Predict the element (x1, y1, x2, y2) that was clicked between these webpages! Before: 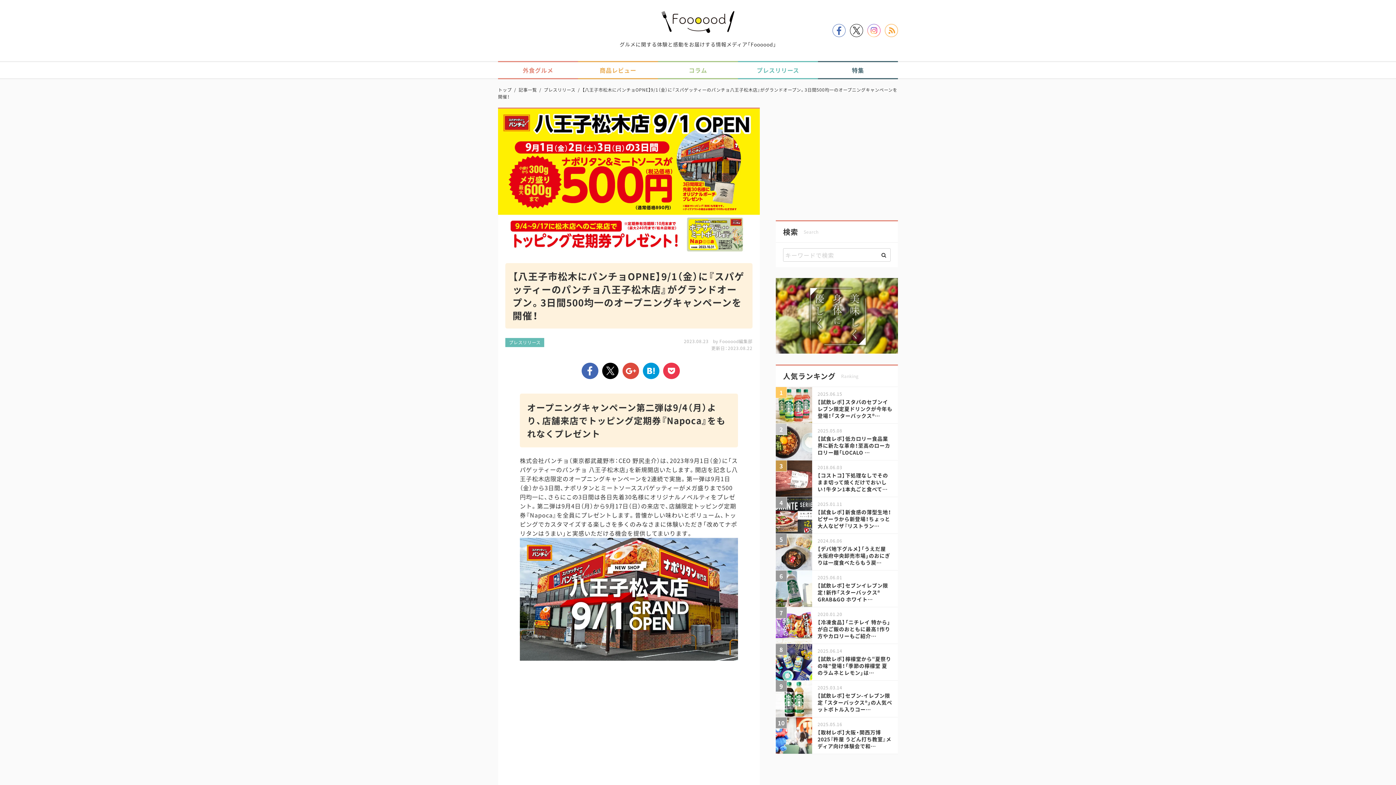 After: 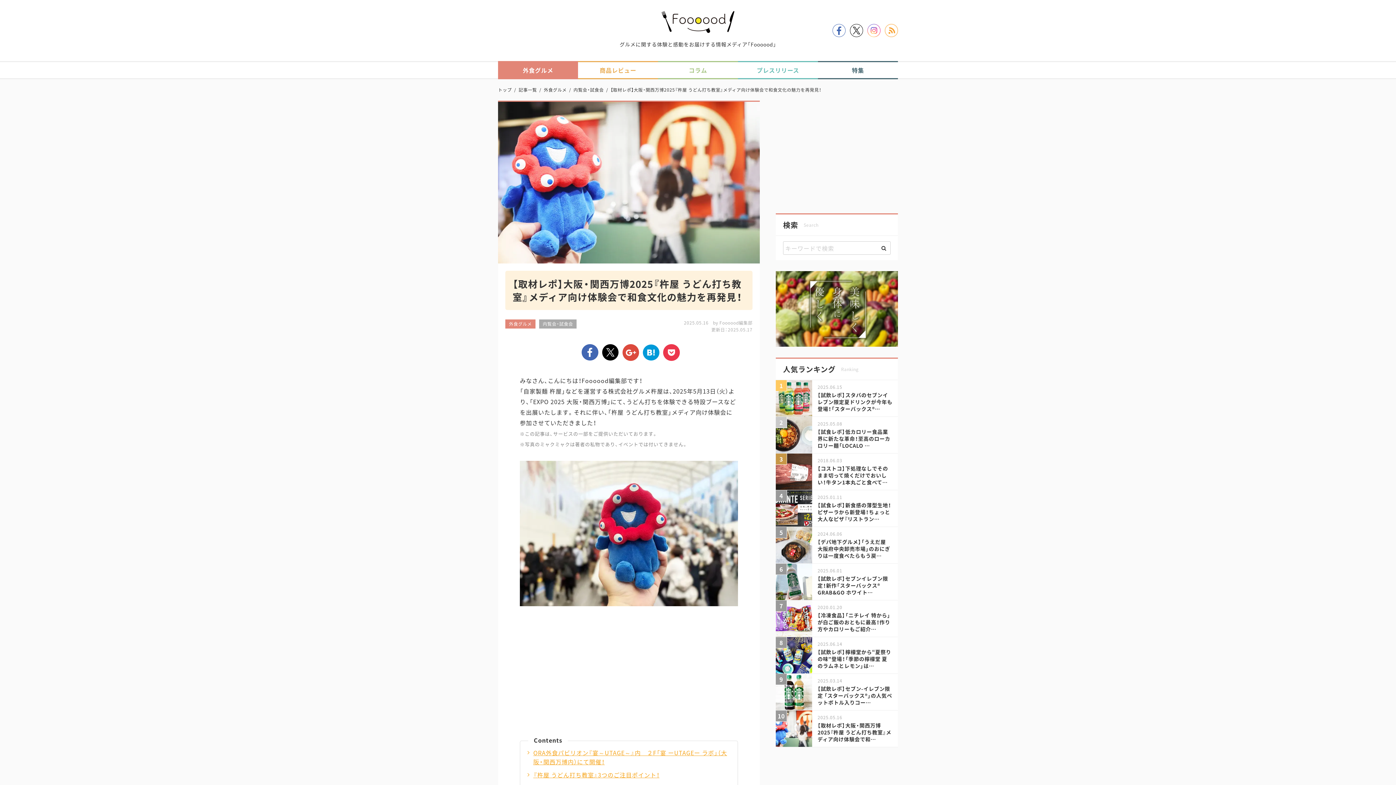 Action: label: 【取材レポ】大阪・関西万博2025『杵屋 うどん打ち教室』メディア向け体験会で和… bbox: (817, 728, 891, 750)